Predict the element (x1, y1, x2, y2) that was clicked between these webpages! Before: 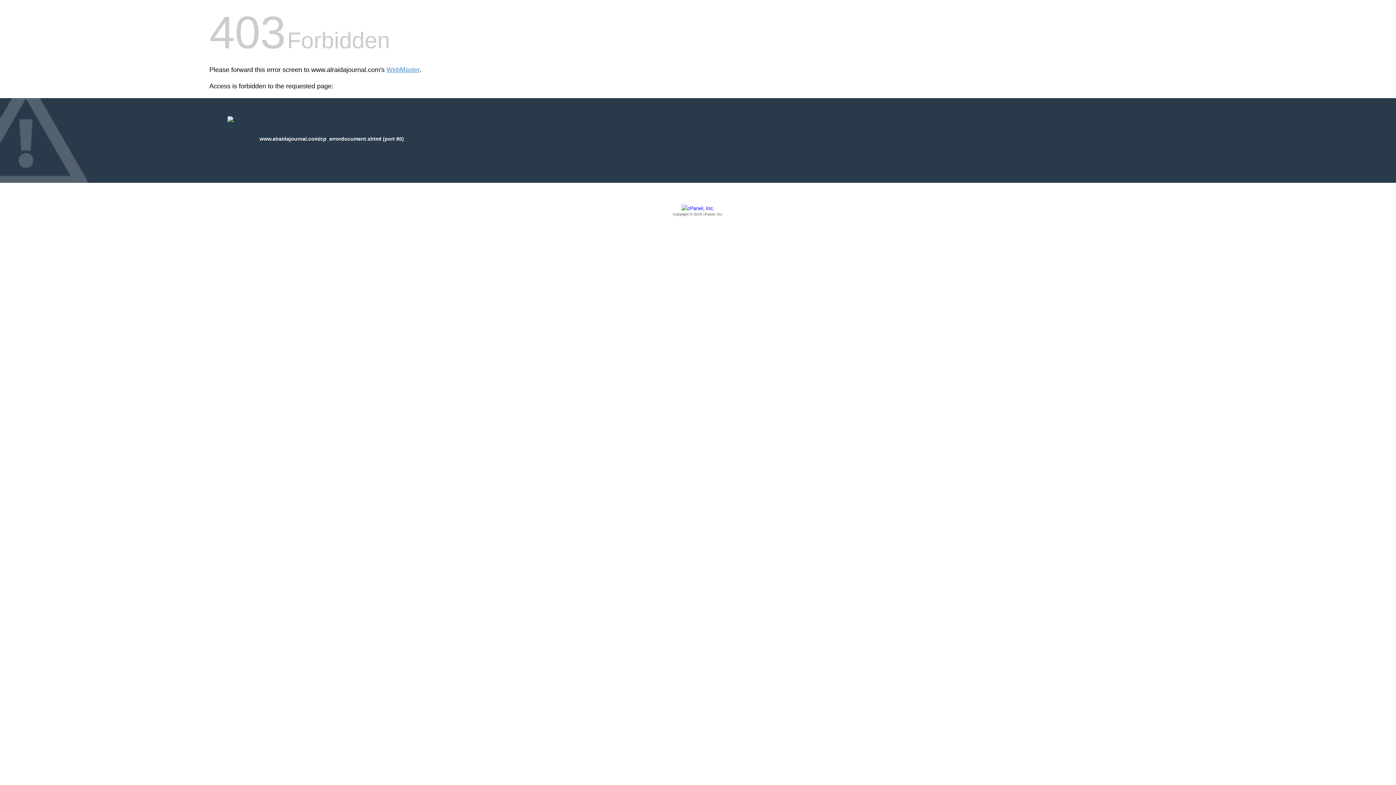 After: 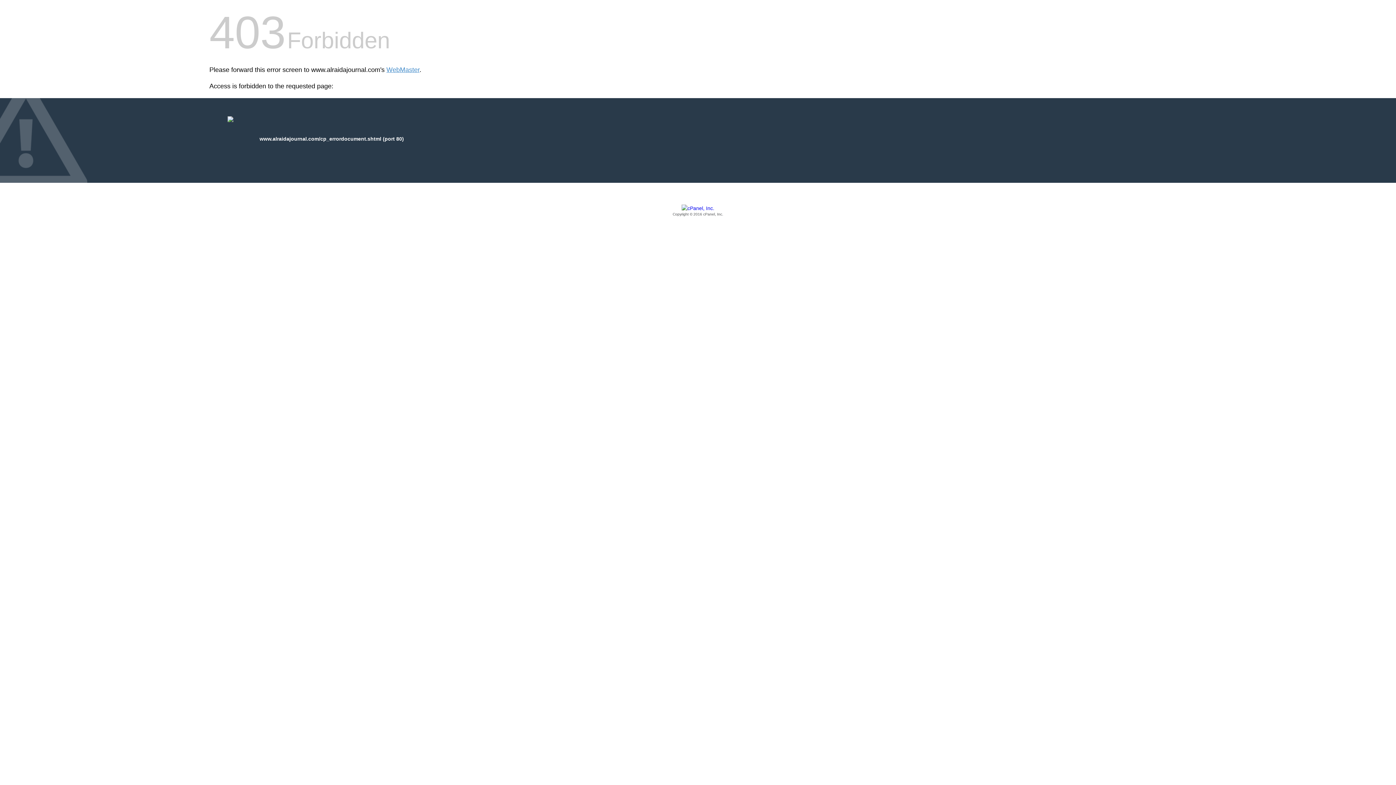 Action: label: Copyright © 2016 cPanel, Inc. bbox: (209, 205, 1186, 217)